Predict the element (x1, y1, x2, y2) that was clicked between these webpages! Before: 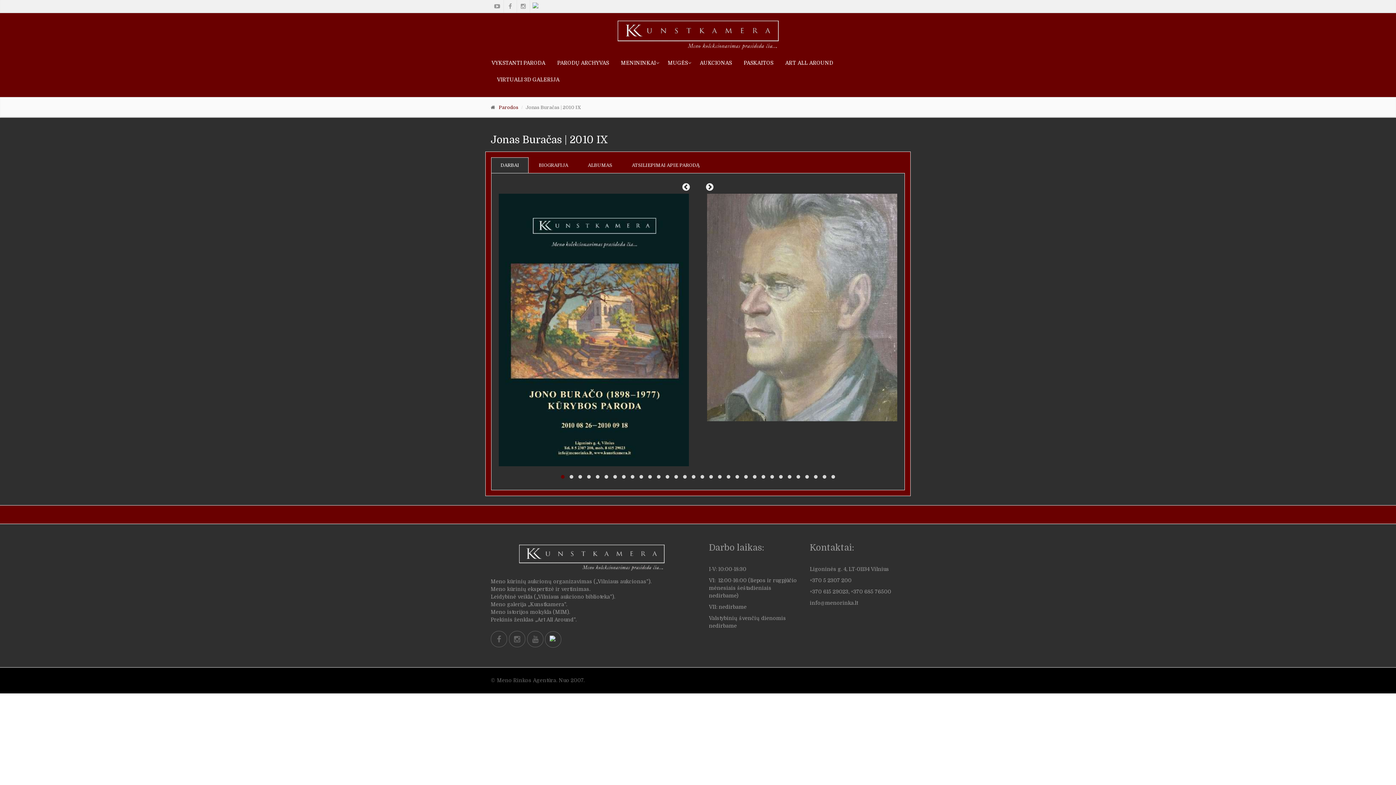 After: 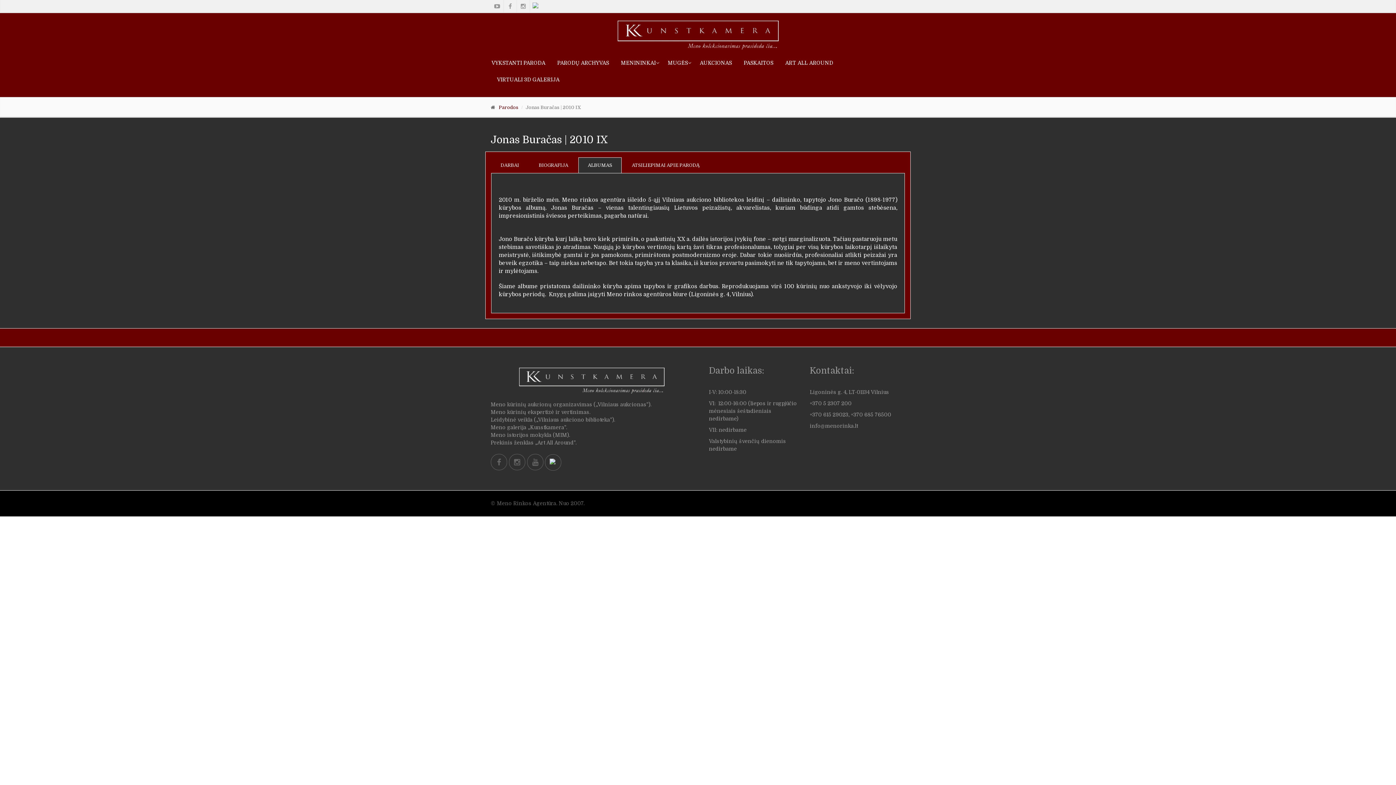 Action: label: ALBUMAS bbox: (578, 157, 621, 173)